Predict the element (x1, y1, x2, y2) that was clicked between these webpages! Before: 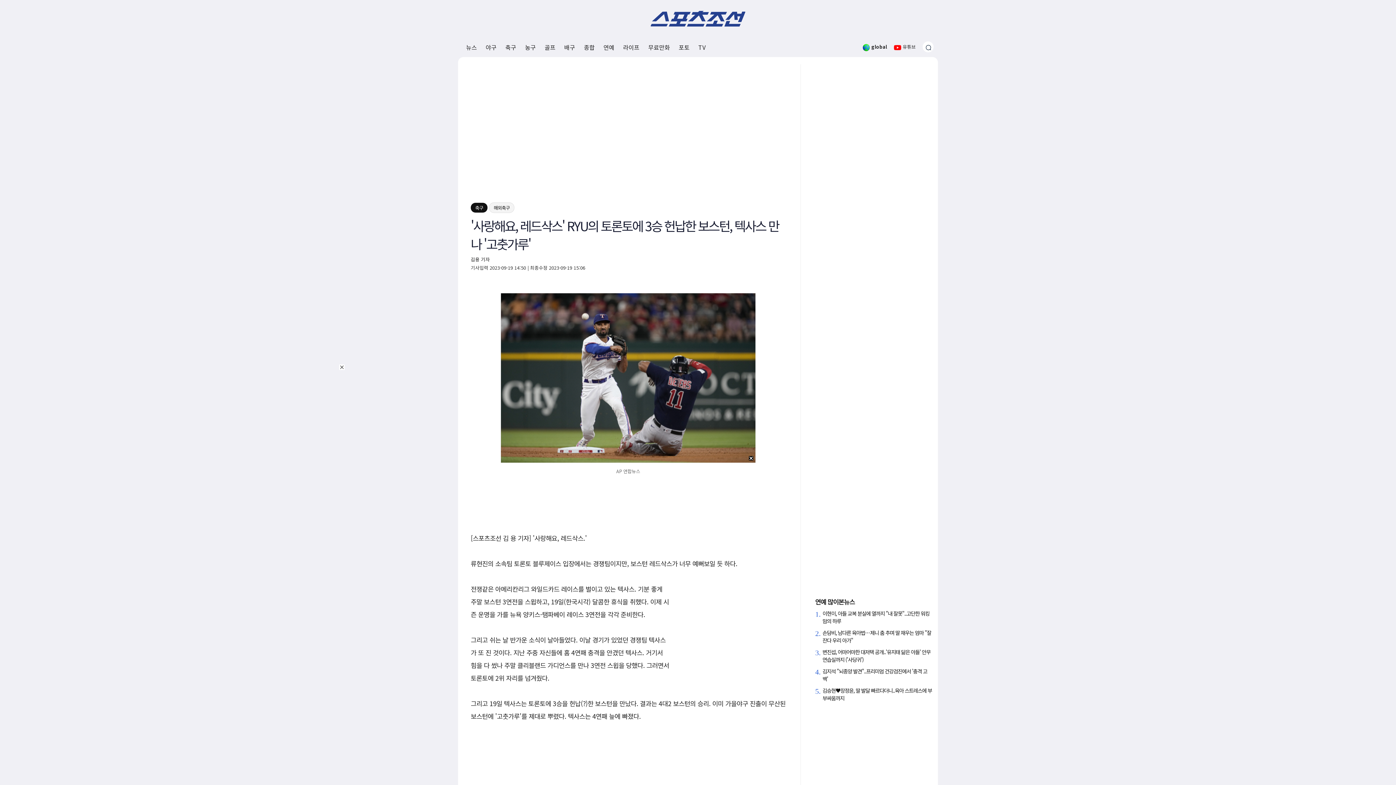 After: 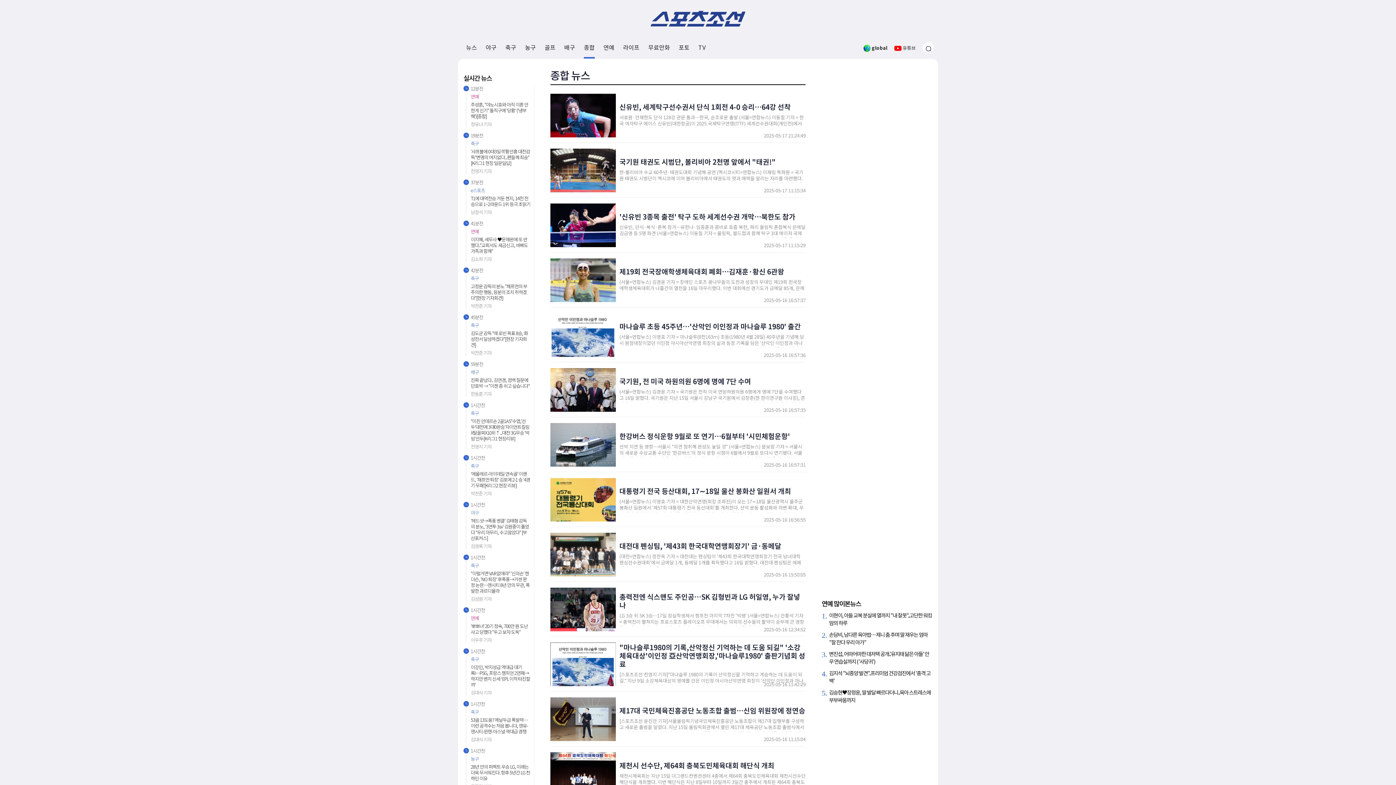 Action: bbox: (584, 37, 594, 57) label: 종합